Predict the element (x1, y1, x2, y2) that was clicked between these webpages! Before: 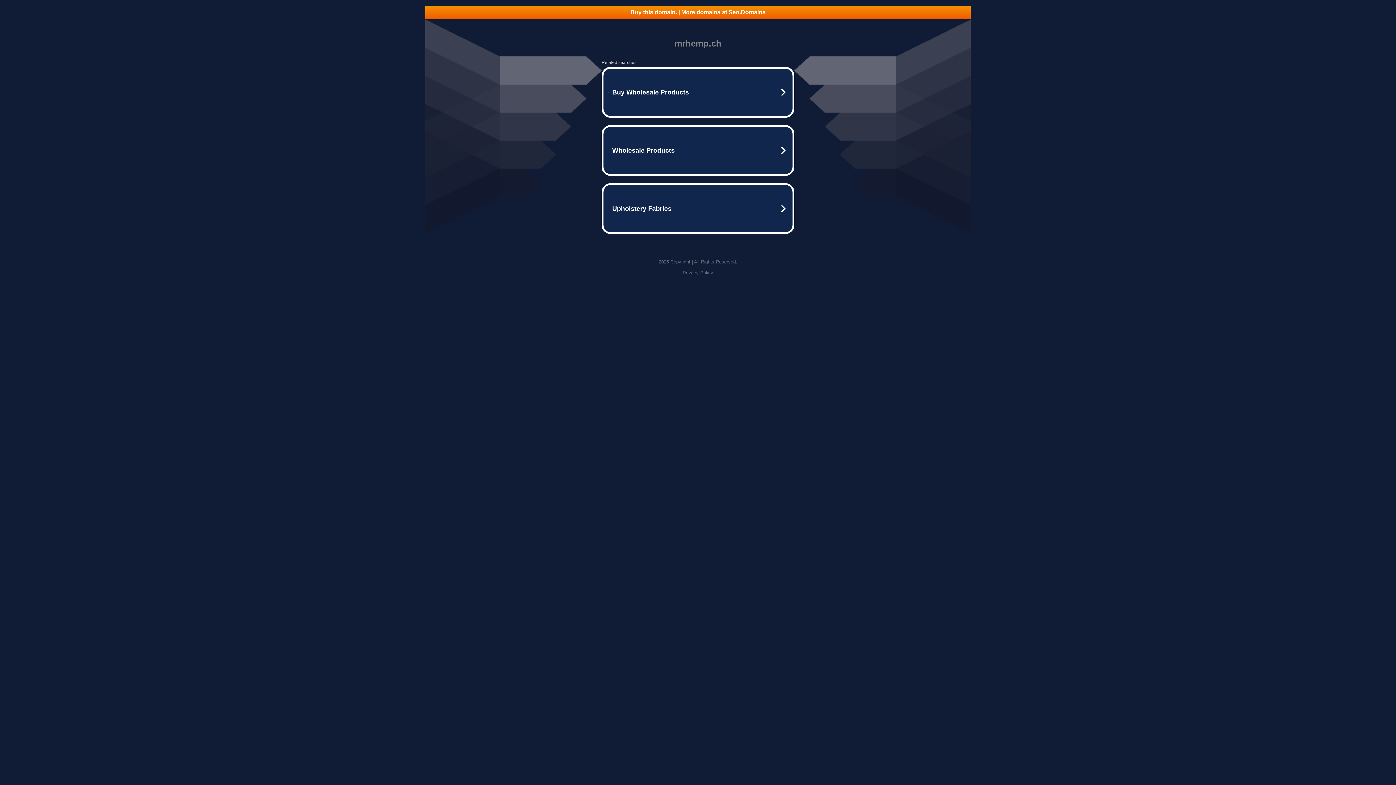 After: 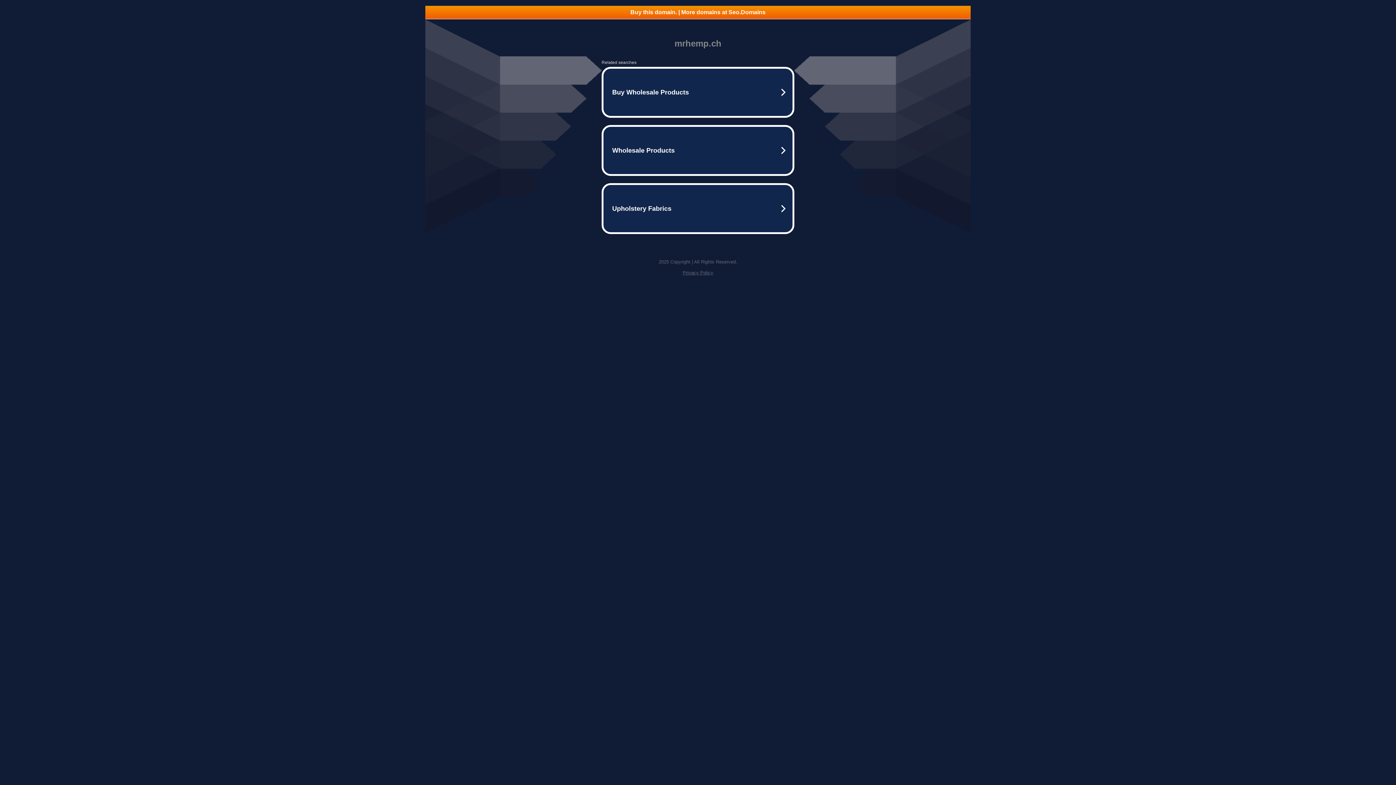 Action: label: Buy this domain. | More domains at Seo.Domains bbox: (425, 5, 970, 18)